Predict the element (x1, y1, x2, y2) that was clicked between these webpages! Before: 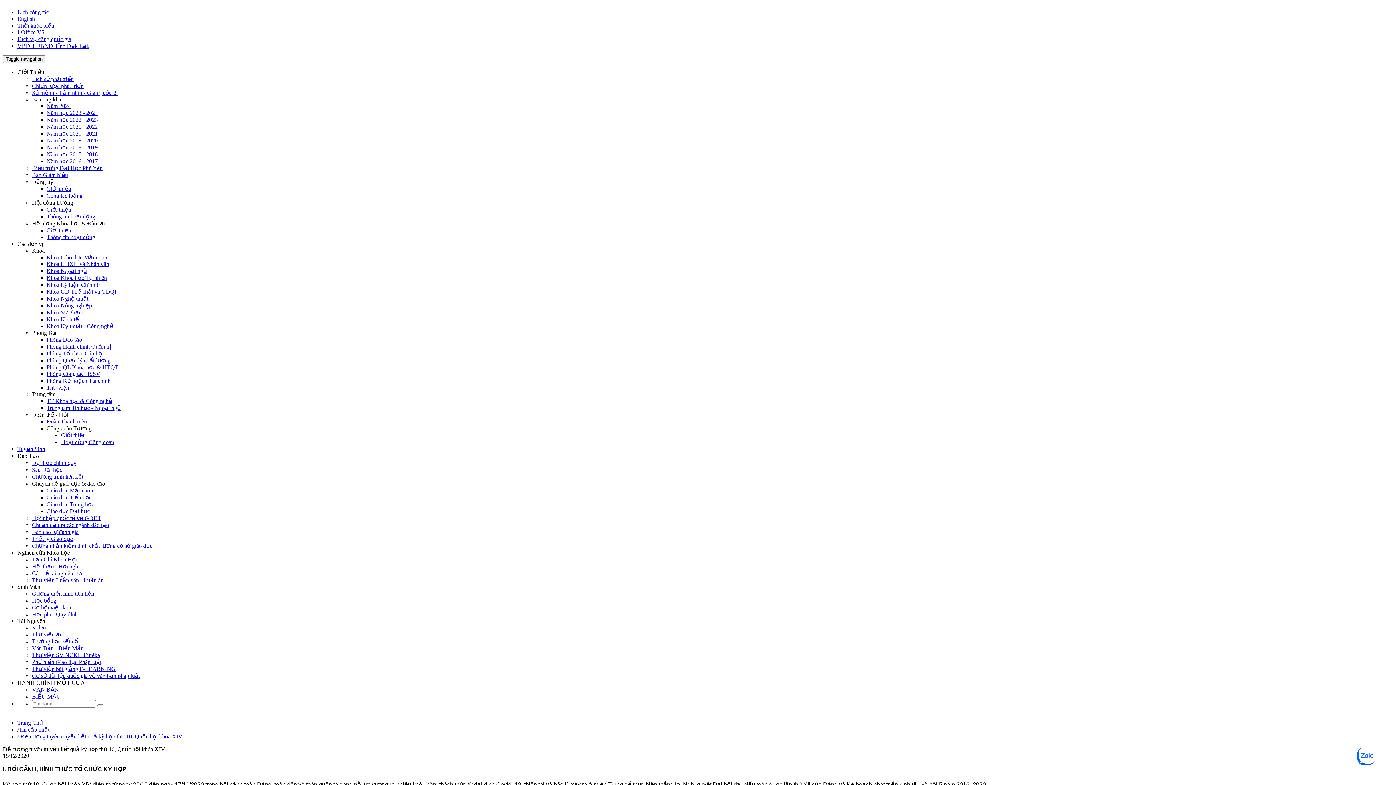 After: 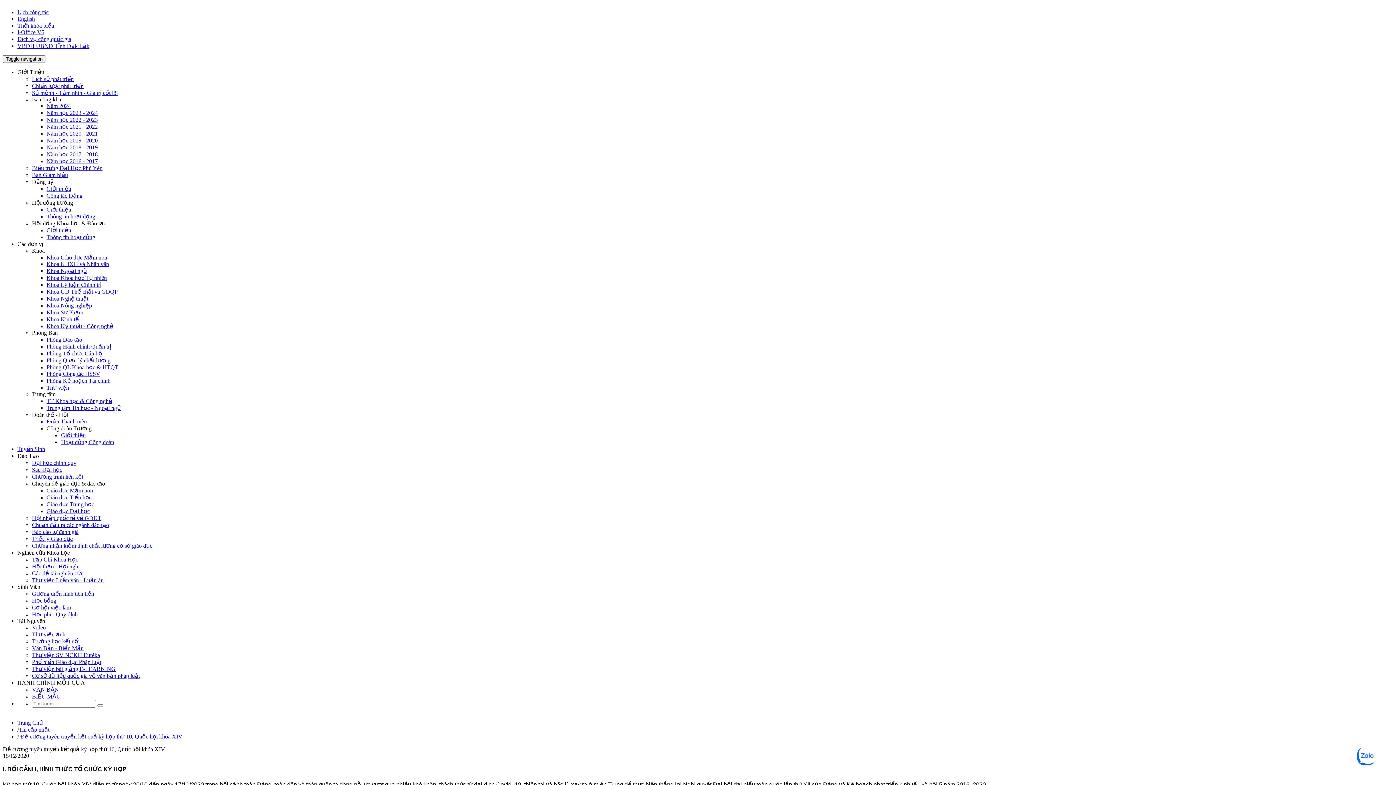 Action: label: Giới thiệu bbox: (61, 432, 85, 438)